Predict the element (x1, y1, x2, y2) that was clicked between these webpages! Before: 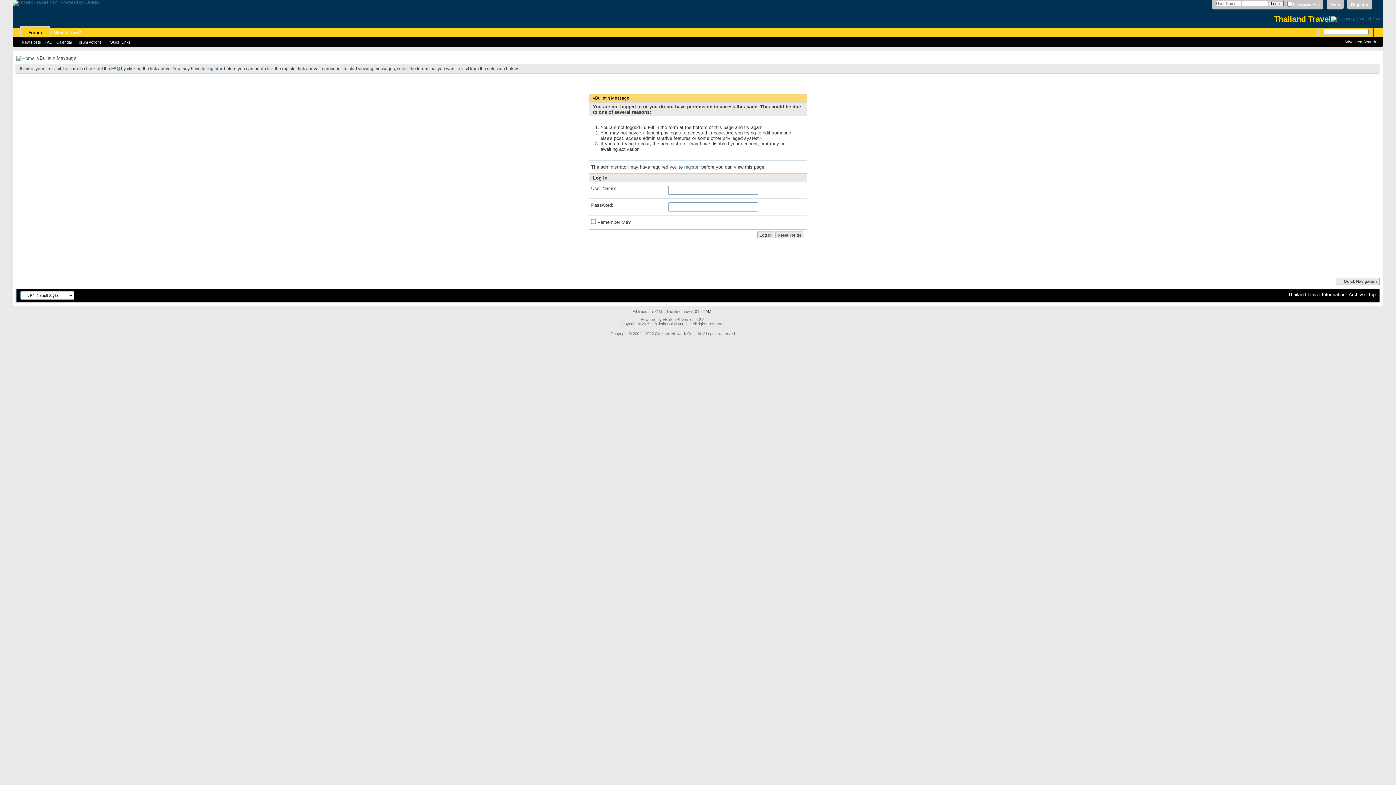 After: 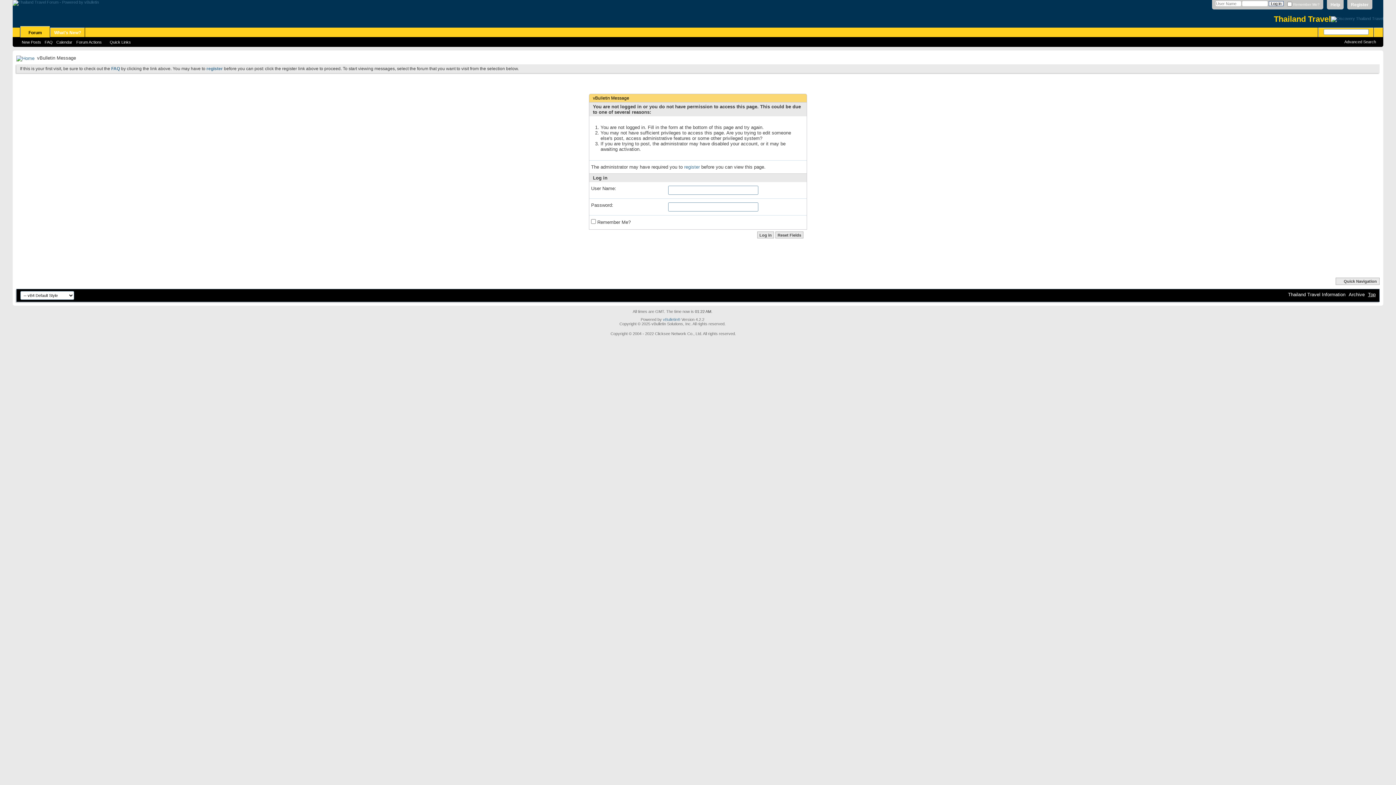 Action: bbox: (1368, 292, 1376, 297) label: Top